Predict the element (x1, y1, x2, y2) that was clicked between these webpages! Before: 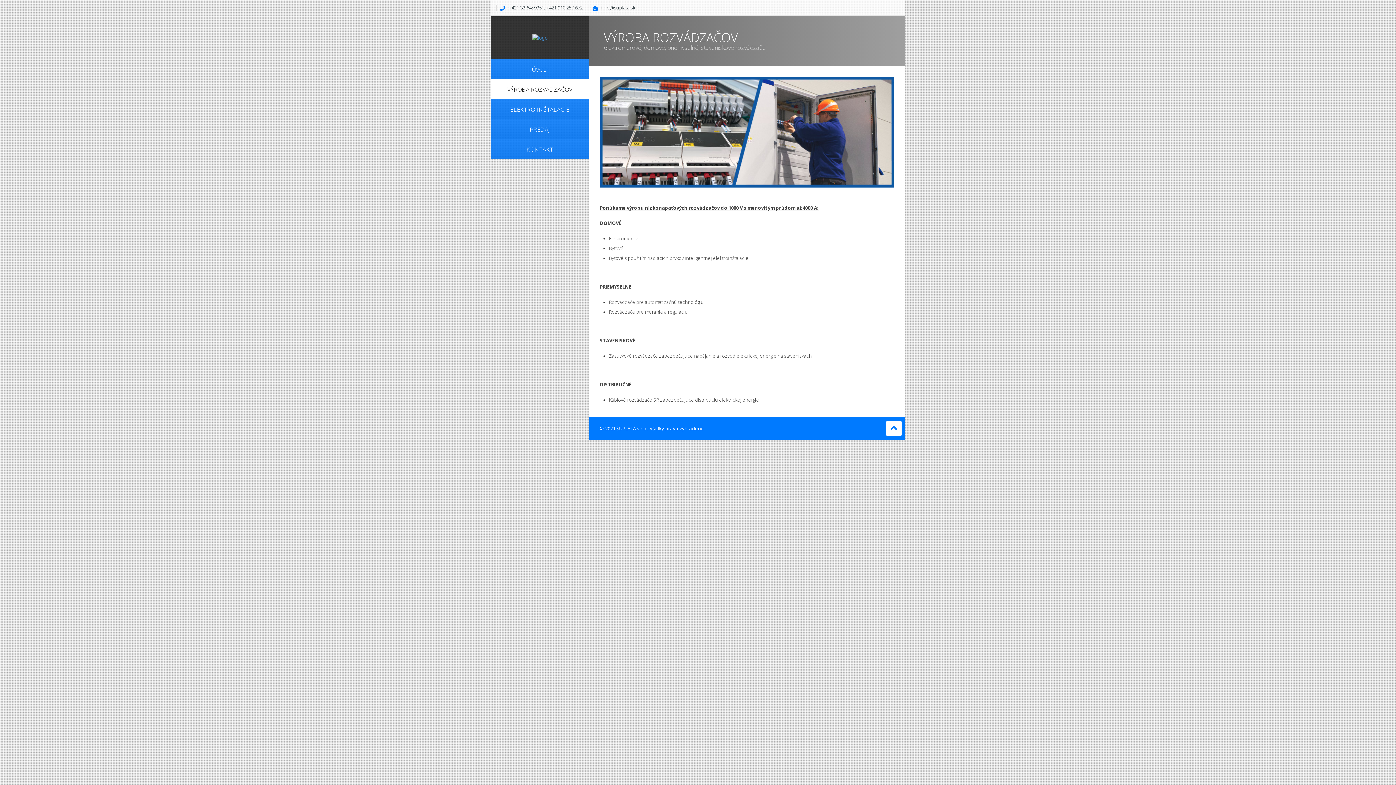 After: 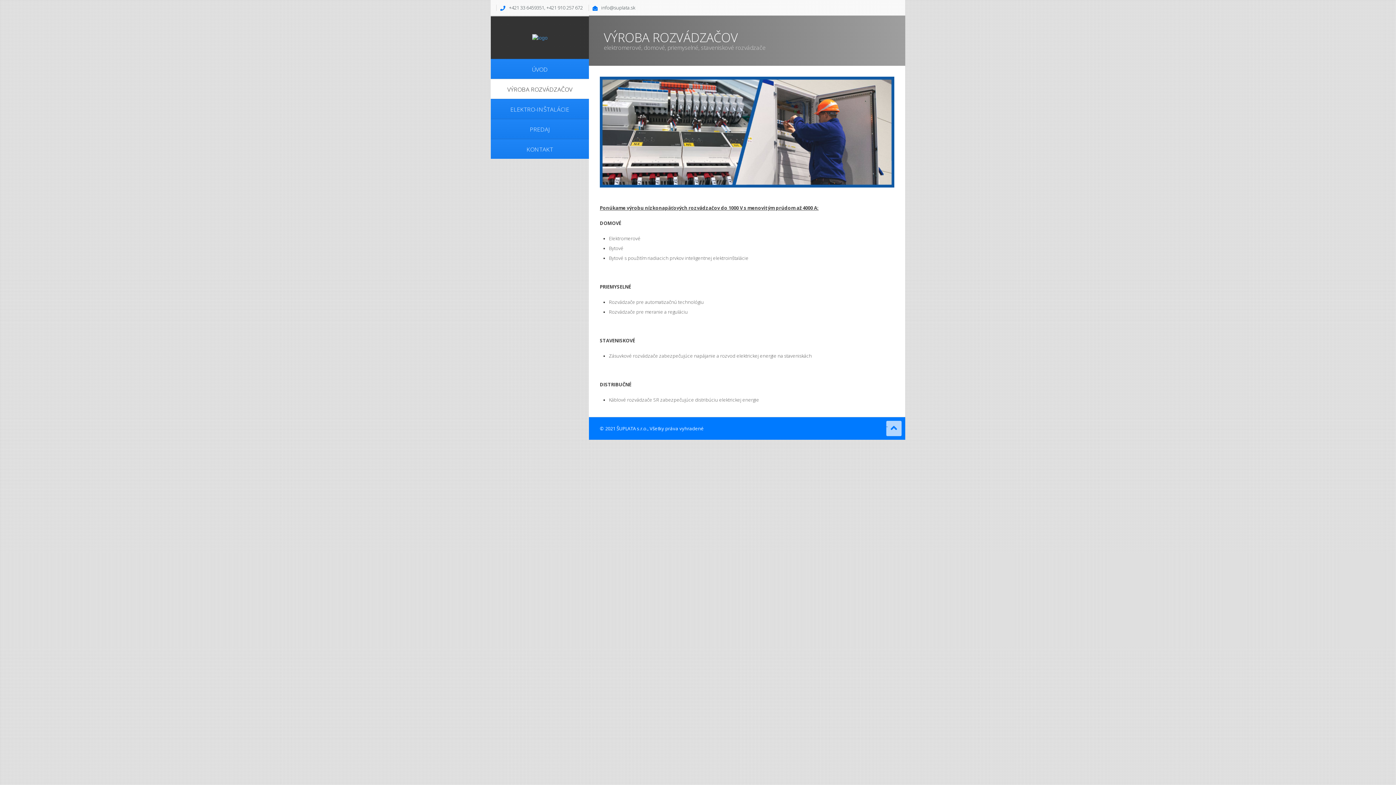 Action: bbox: (886, 421, 901, 436) label:  